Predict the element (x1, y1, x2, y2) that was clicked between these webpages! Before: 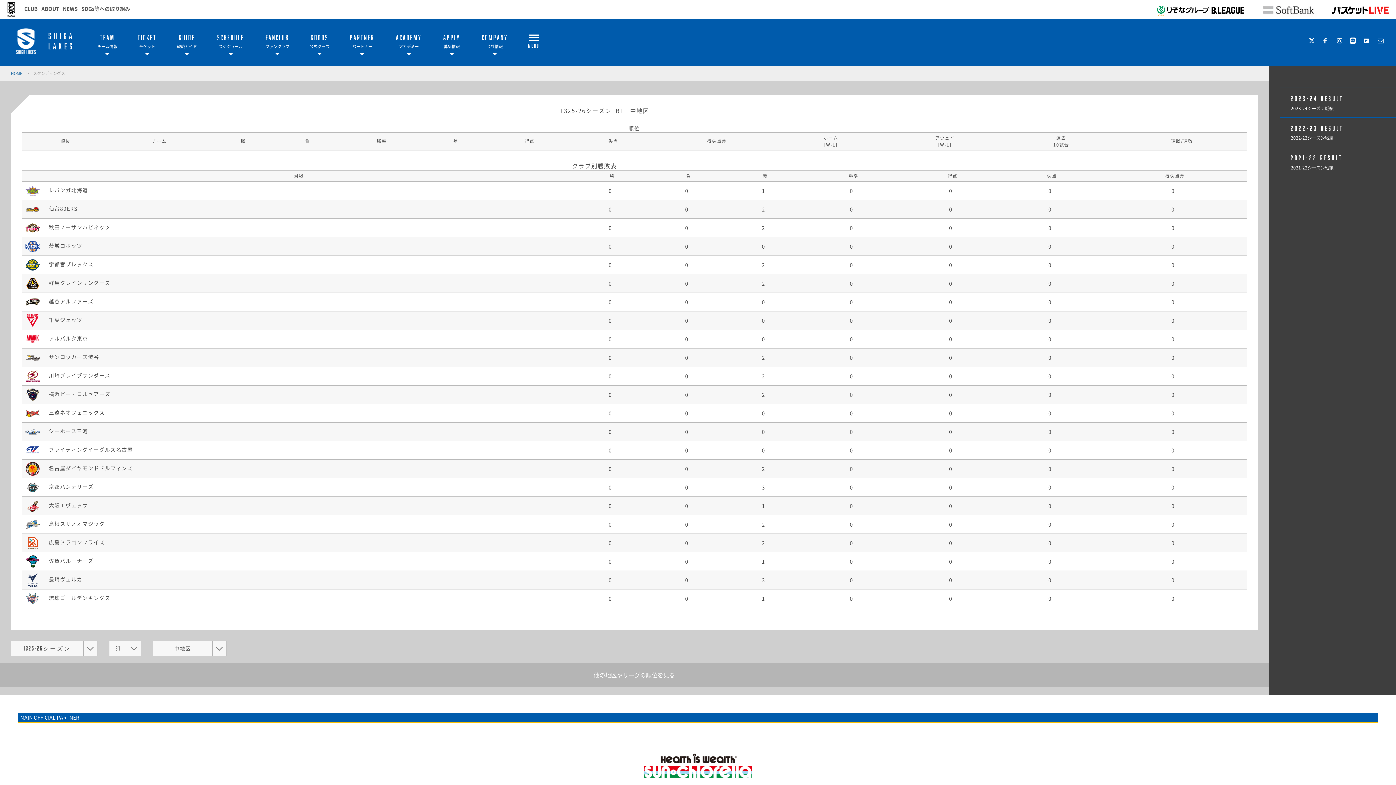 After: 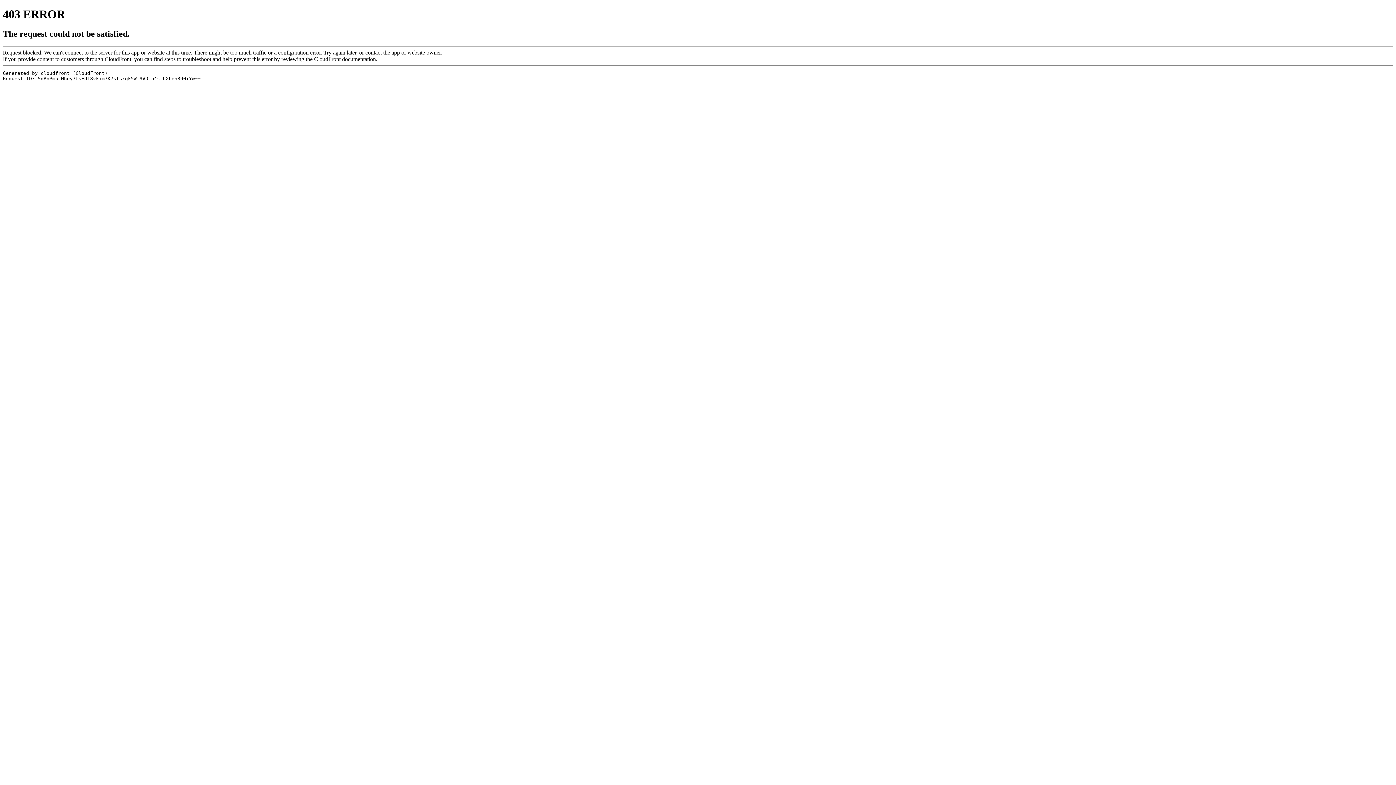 Action: bbox: (442, 18, 461, 66) label: APPLY

募集情報